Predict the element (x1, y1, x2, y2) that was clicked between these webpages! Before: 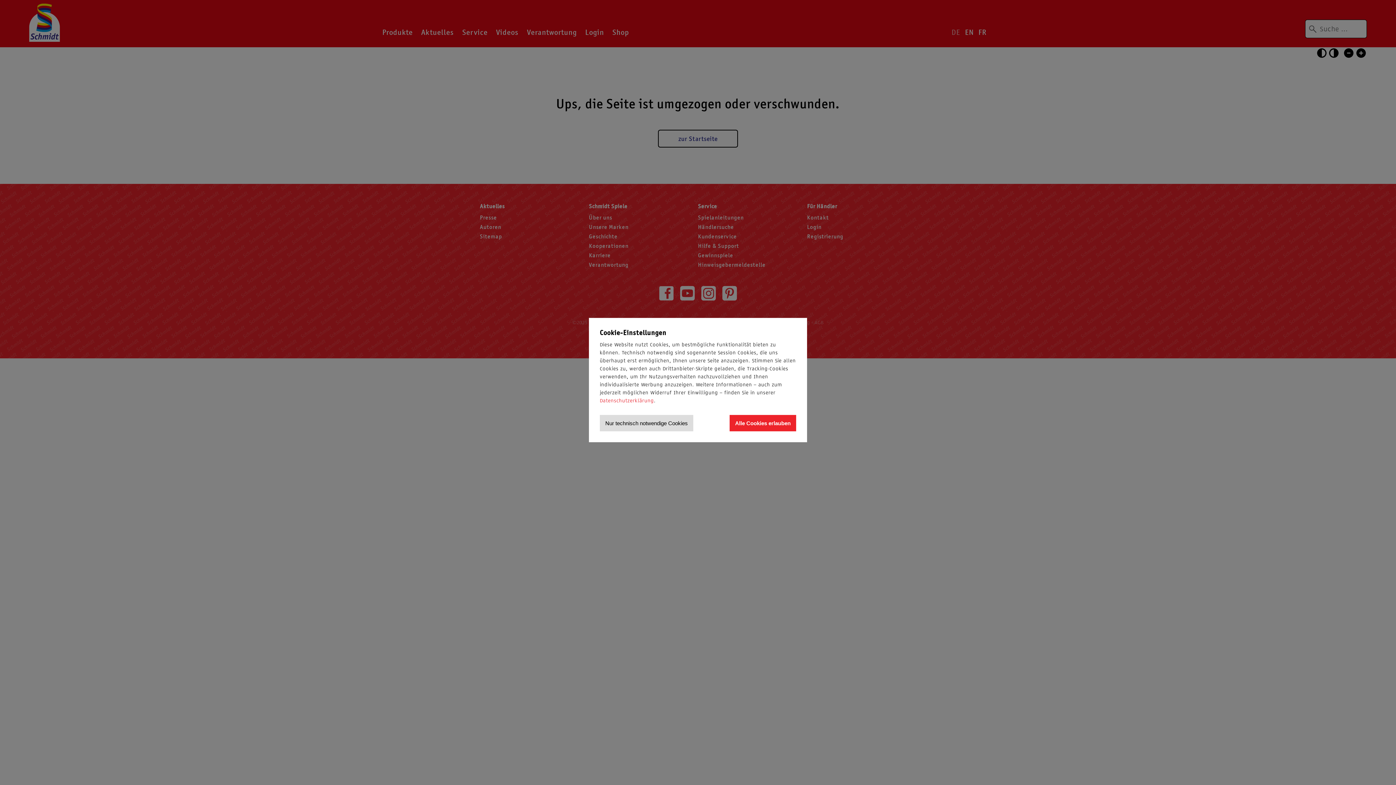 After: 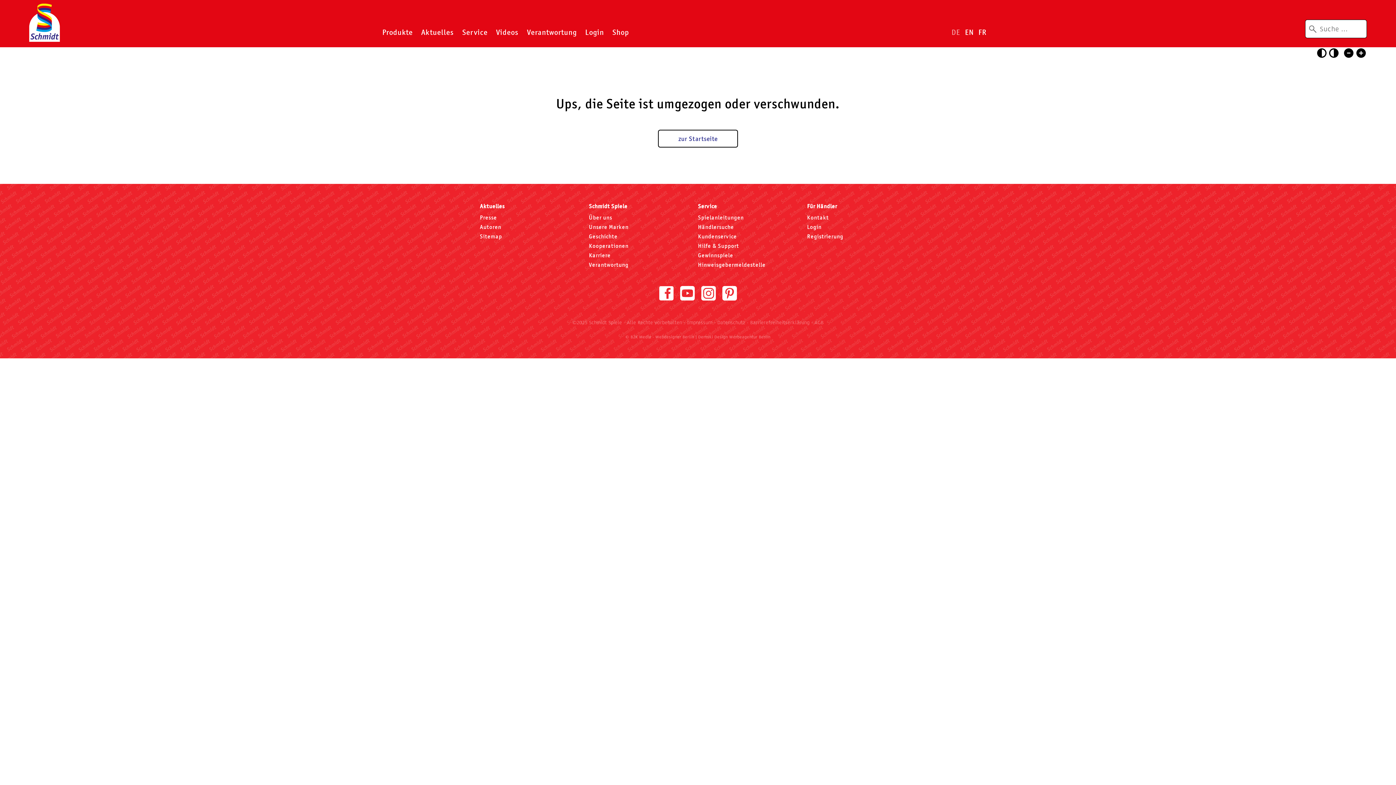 Action: label: Allen Cookies zustimmen und Werbung erlauben bbox: (729, 415, 796, 431)